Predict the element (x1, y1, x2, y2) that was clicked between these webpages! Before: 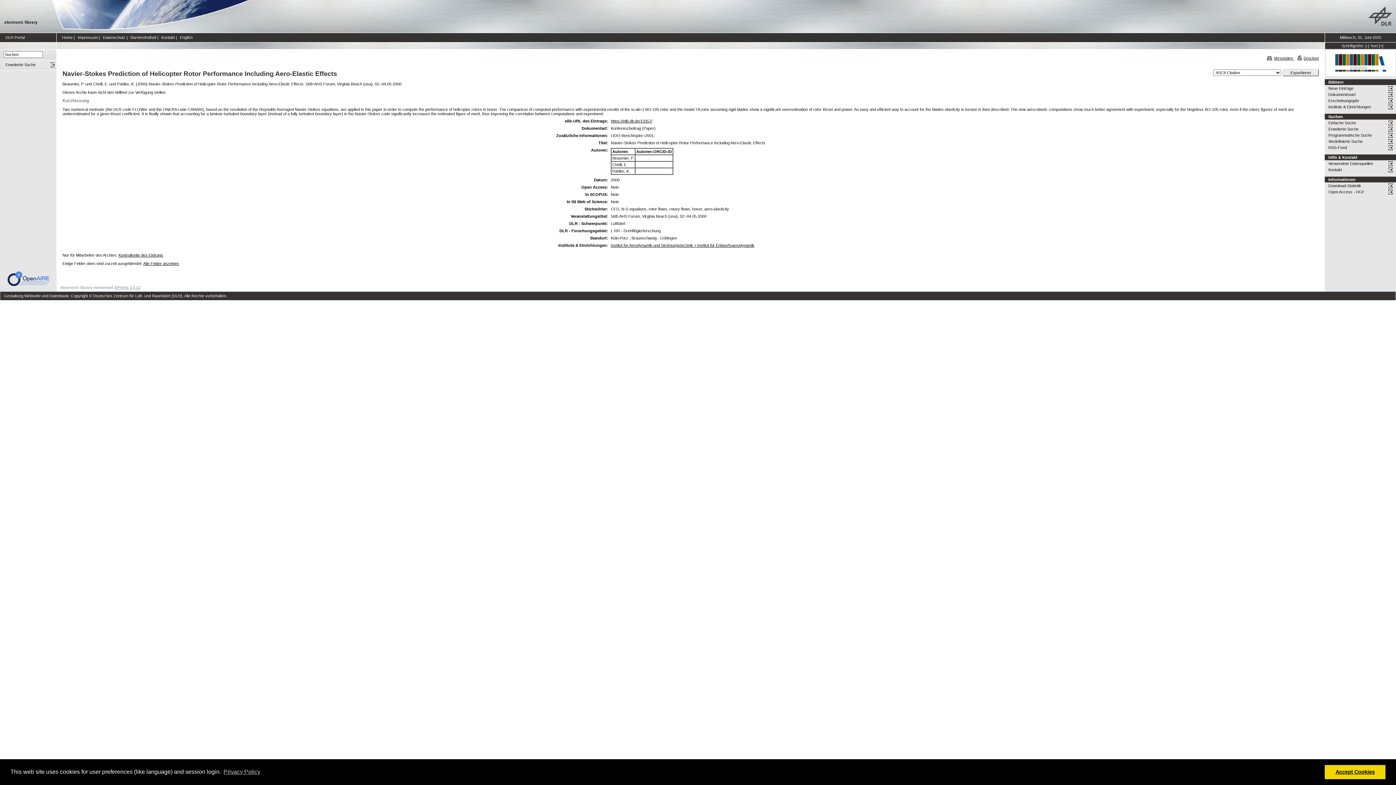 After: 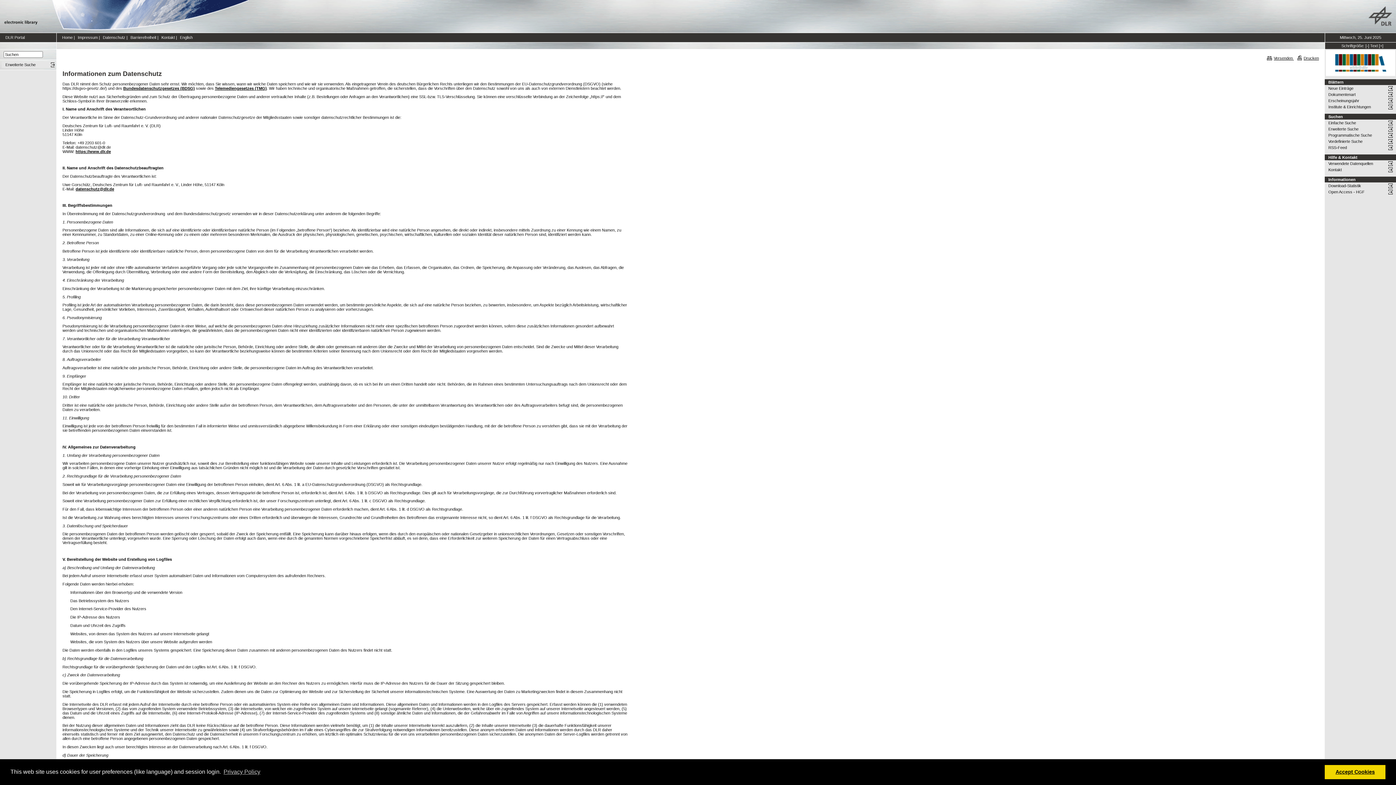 Action: bbox: (102, 35, 125, 39) label: Datenschutz